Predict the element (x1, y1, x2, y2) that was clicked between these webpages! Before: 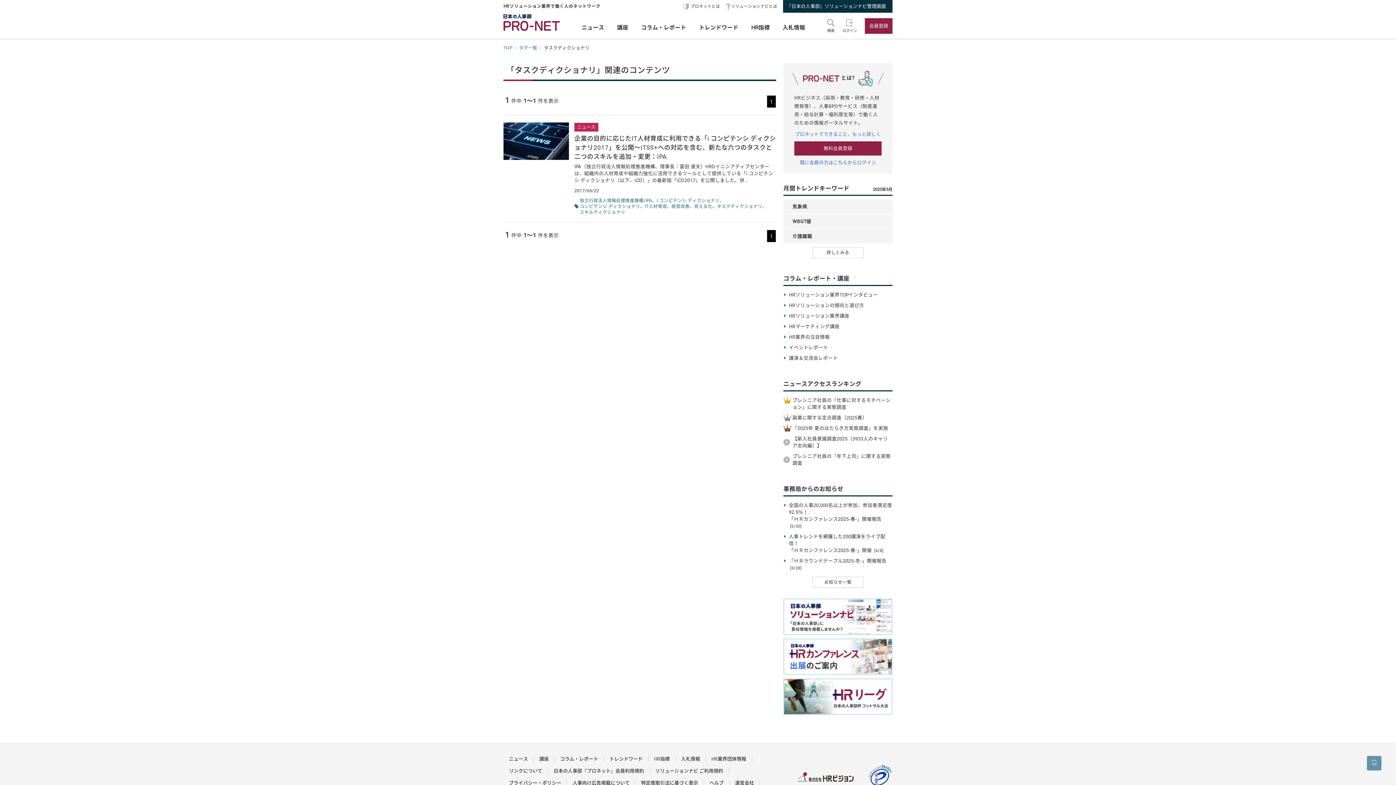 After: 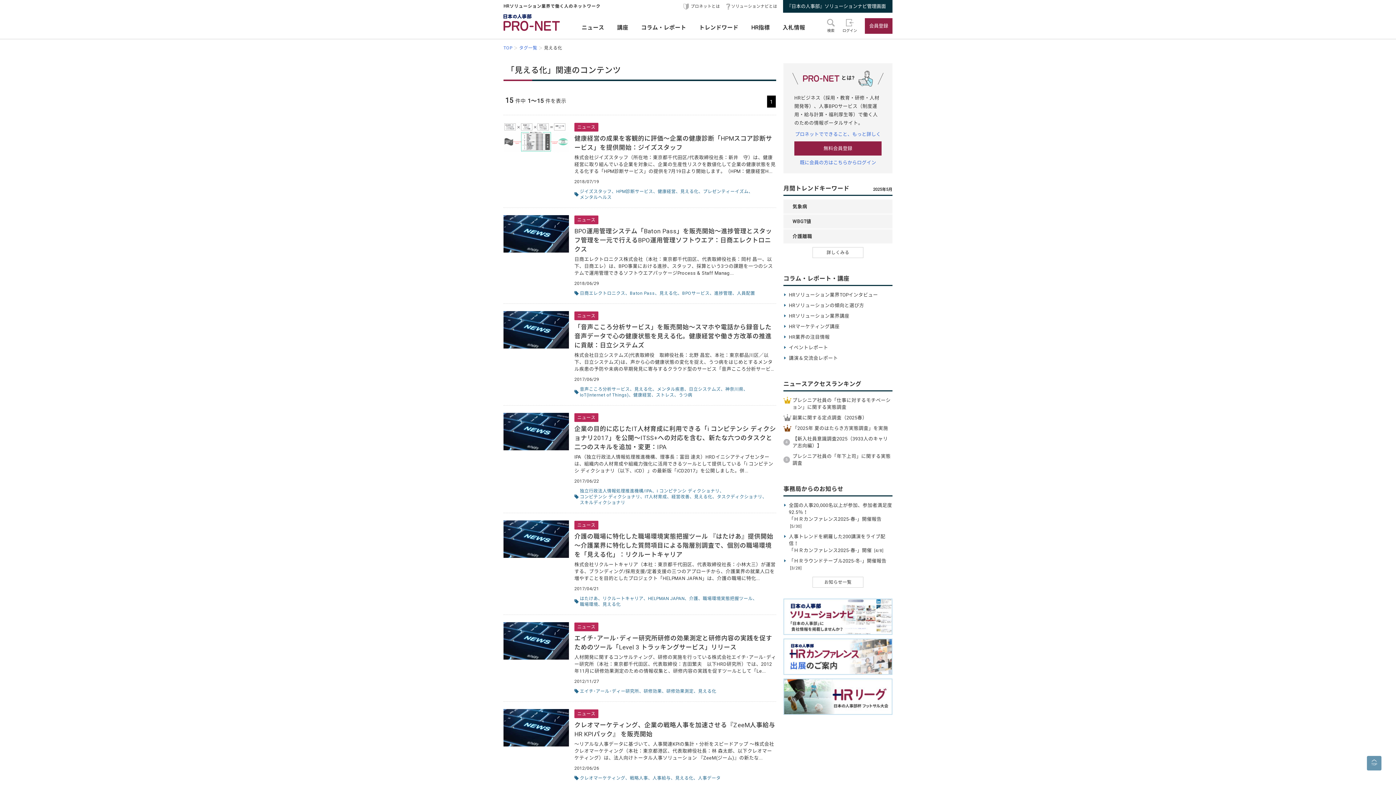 Action: bbox: (694, 203, 717, 209) label: 見える化